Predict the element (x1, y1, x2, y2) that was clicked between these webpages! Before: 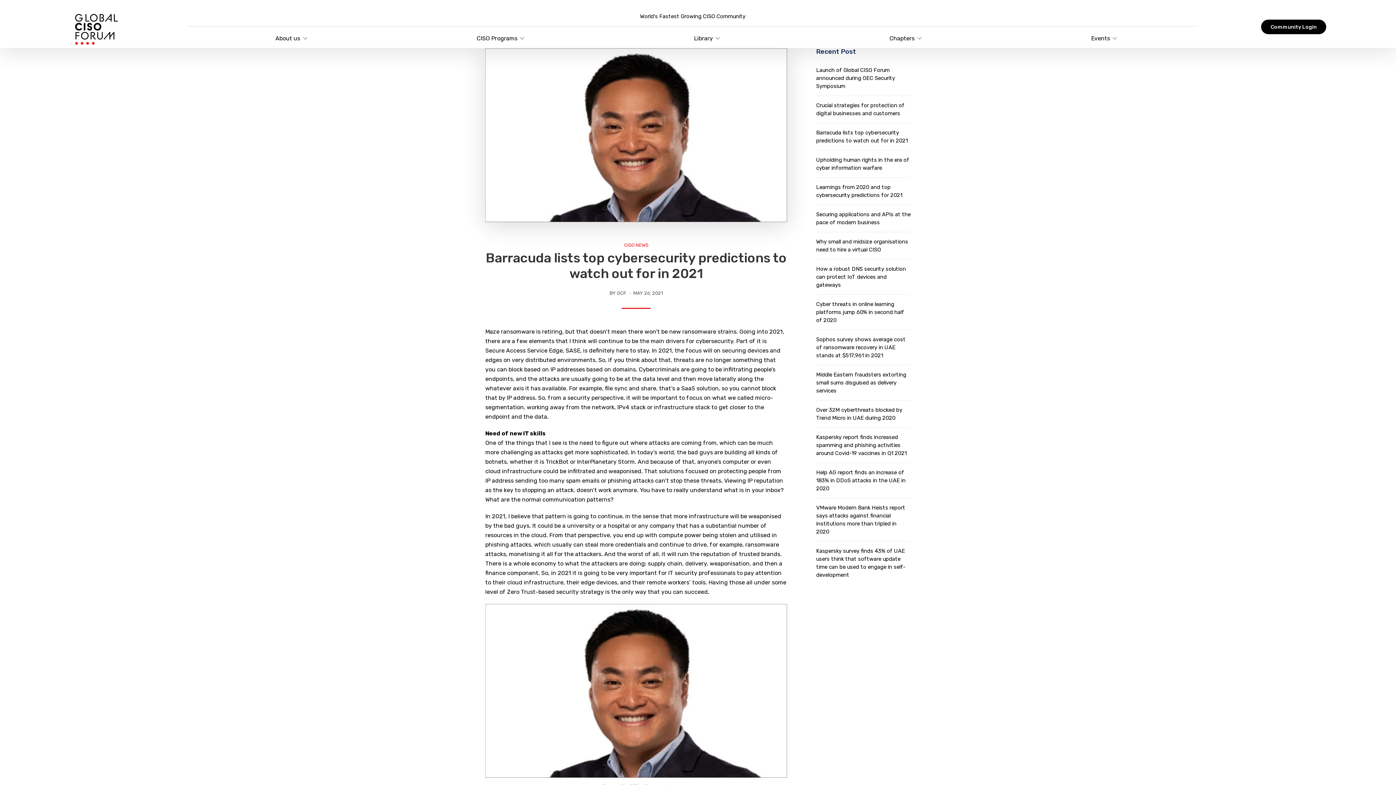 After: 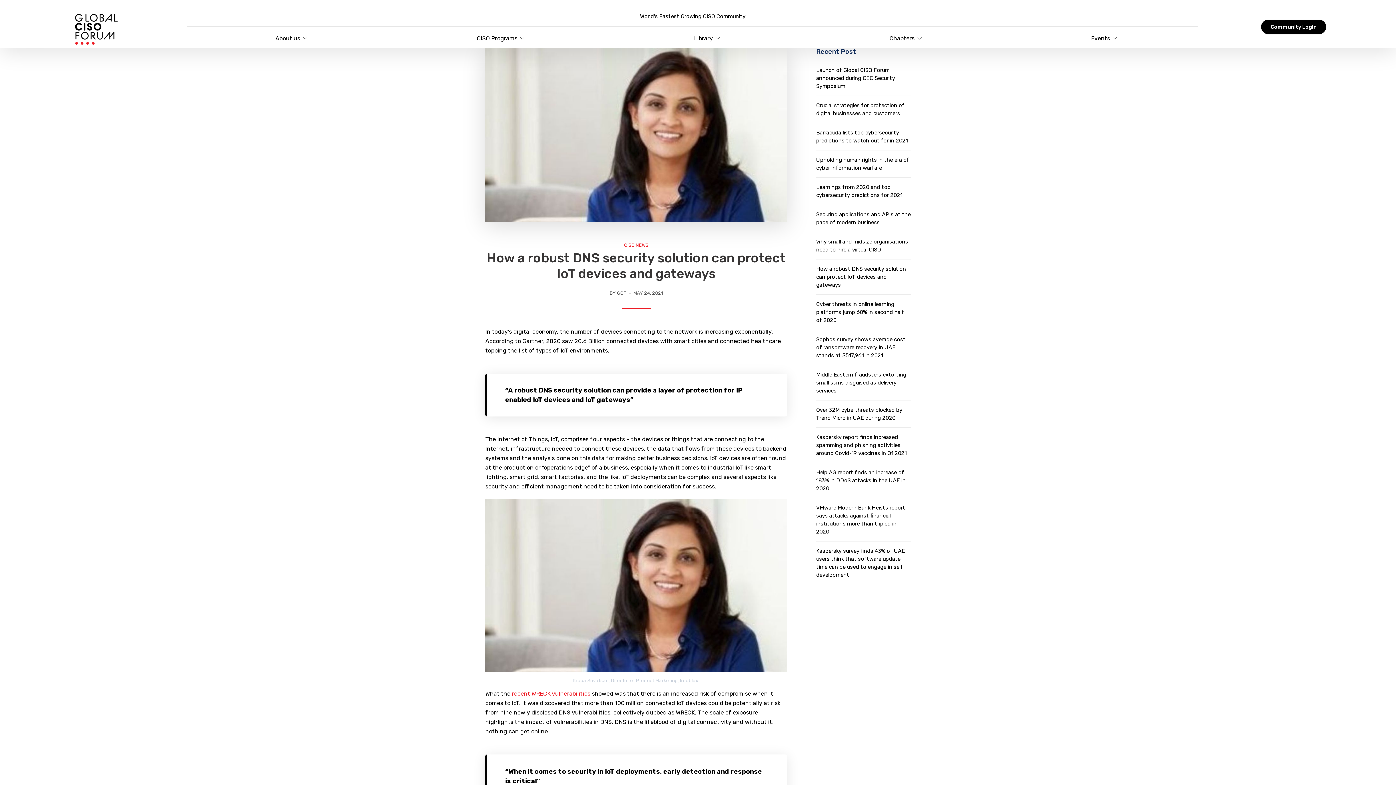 Action: bbox: (816, 265, 906, 288) label: How a robust DNS security solution can protect IoT devices and gateways